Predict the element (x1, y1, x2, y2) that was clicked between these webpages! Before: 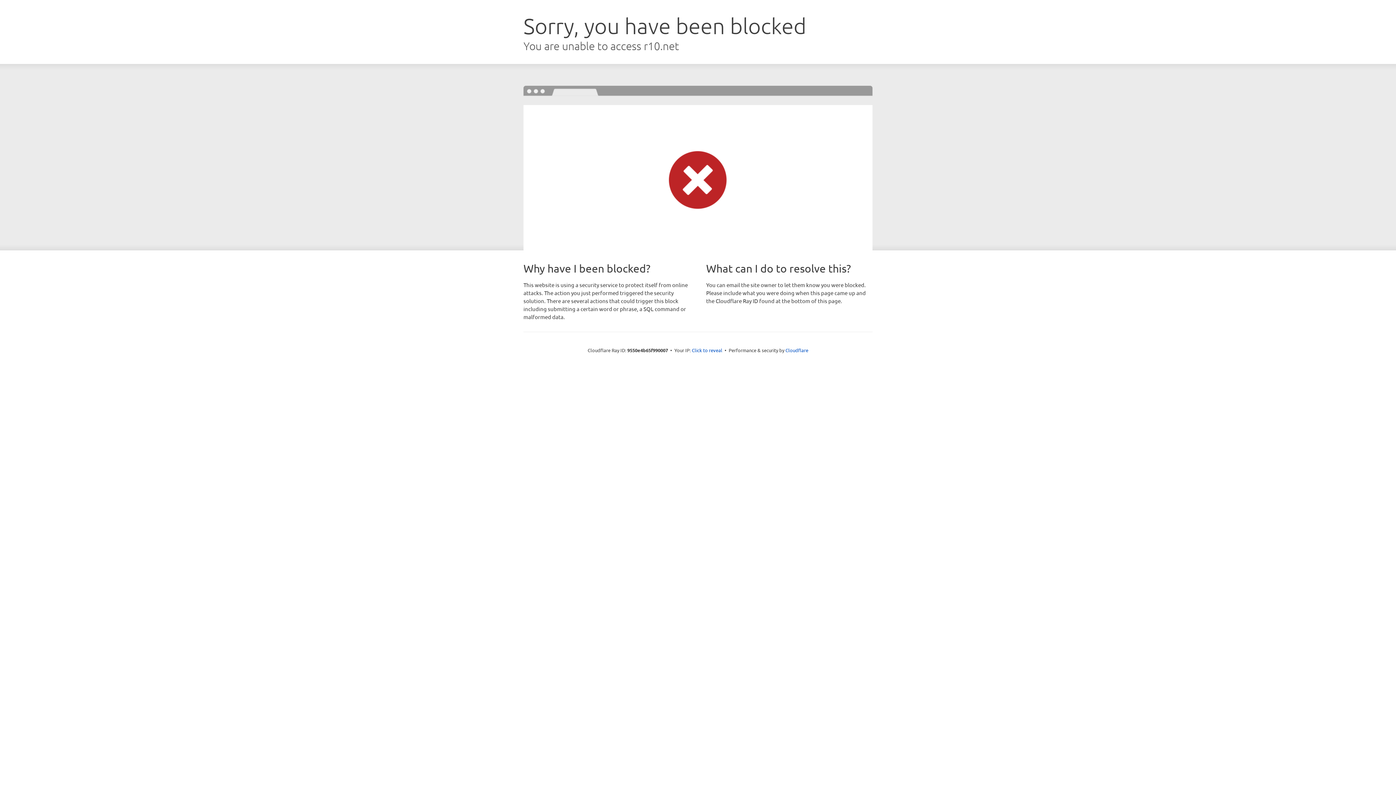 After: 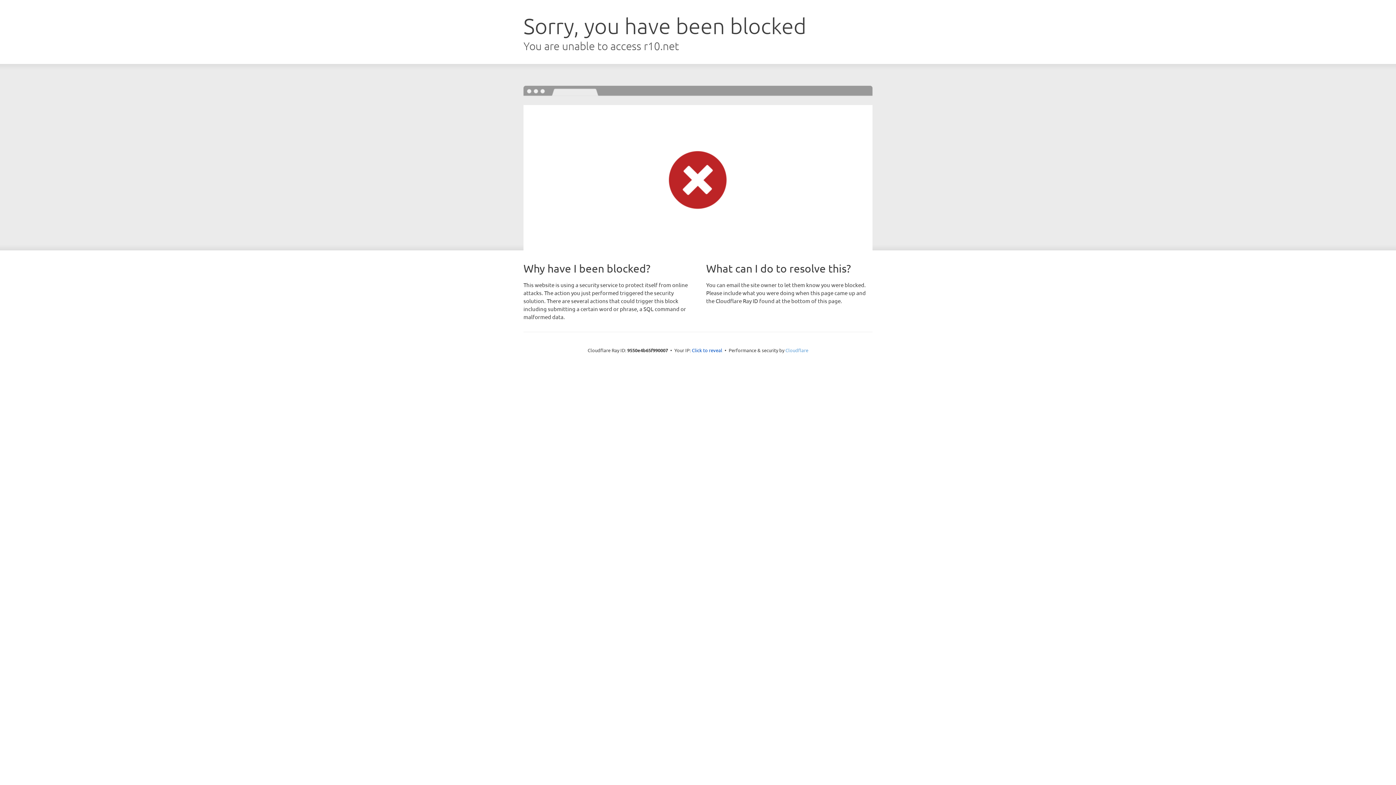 Action: bbox: (785, 347, 808, 353) label: Cloudflare